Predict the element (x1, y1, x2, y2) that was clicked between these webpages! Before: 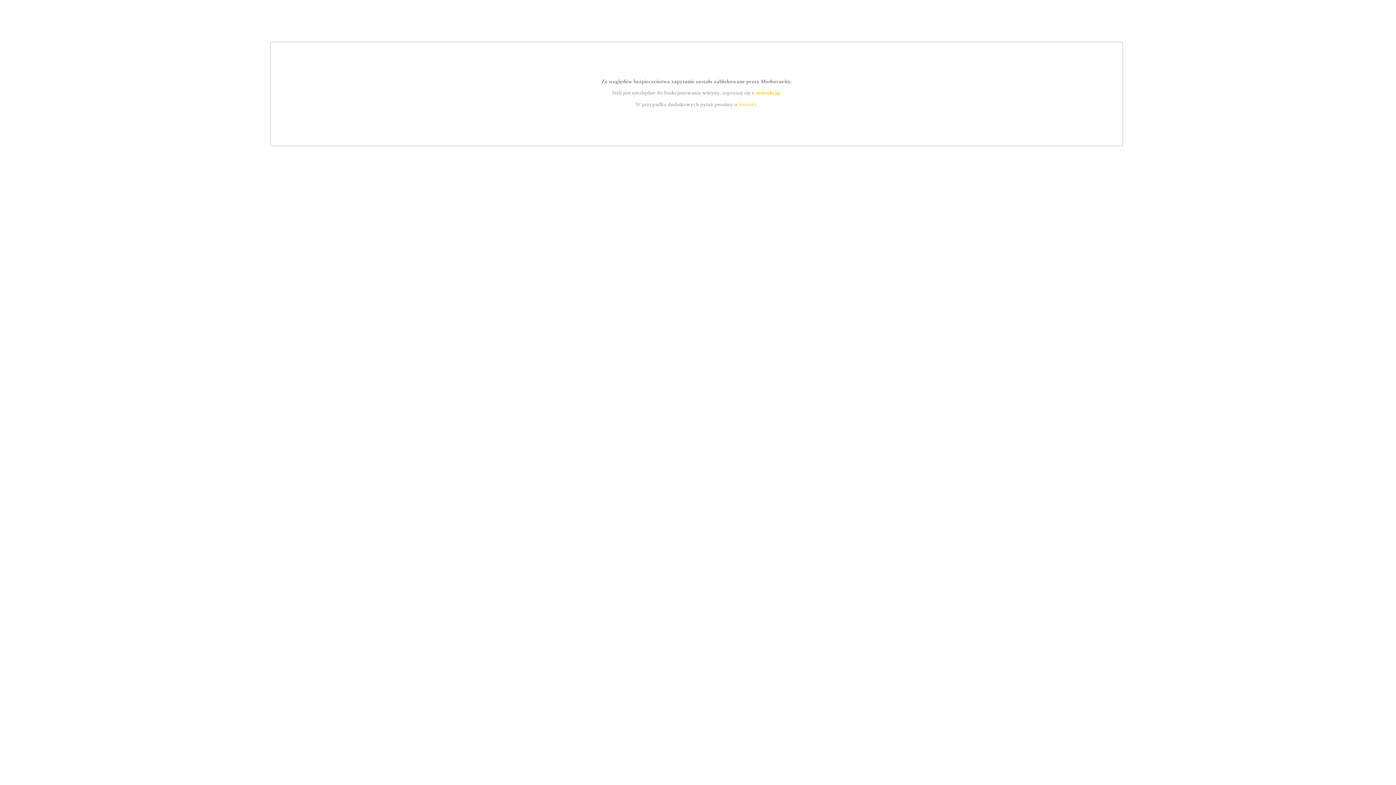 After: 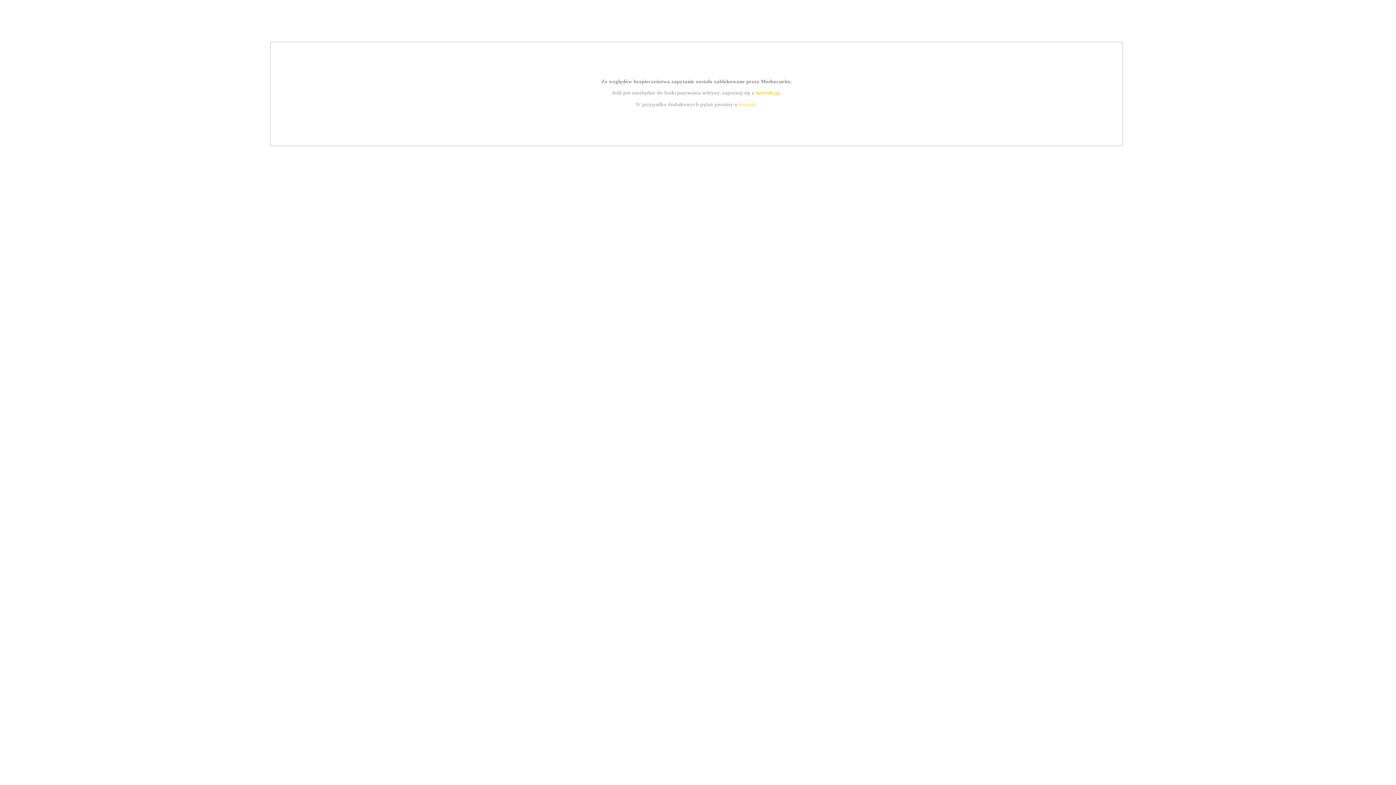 Action: bbox: (739, 101, 756, 107) label: kontakt